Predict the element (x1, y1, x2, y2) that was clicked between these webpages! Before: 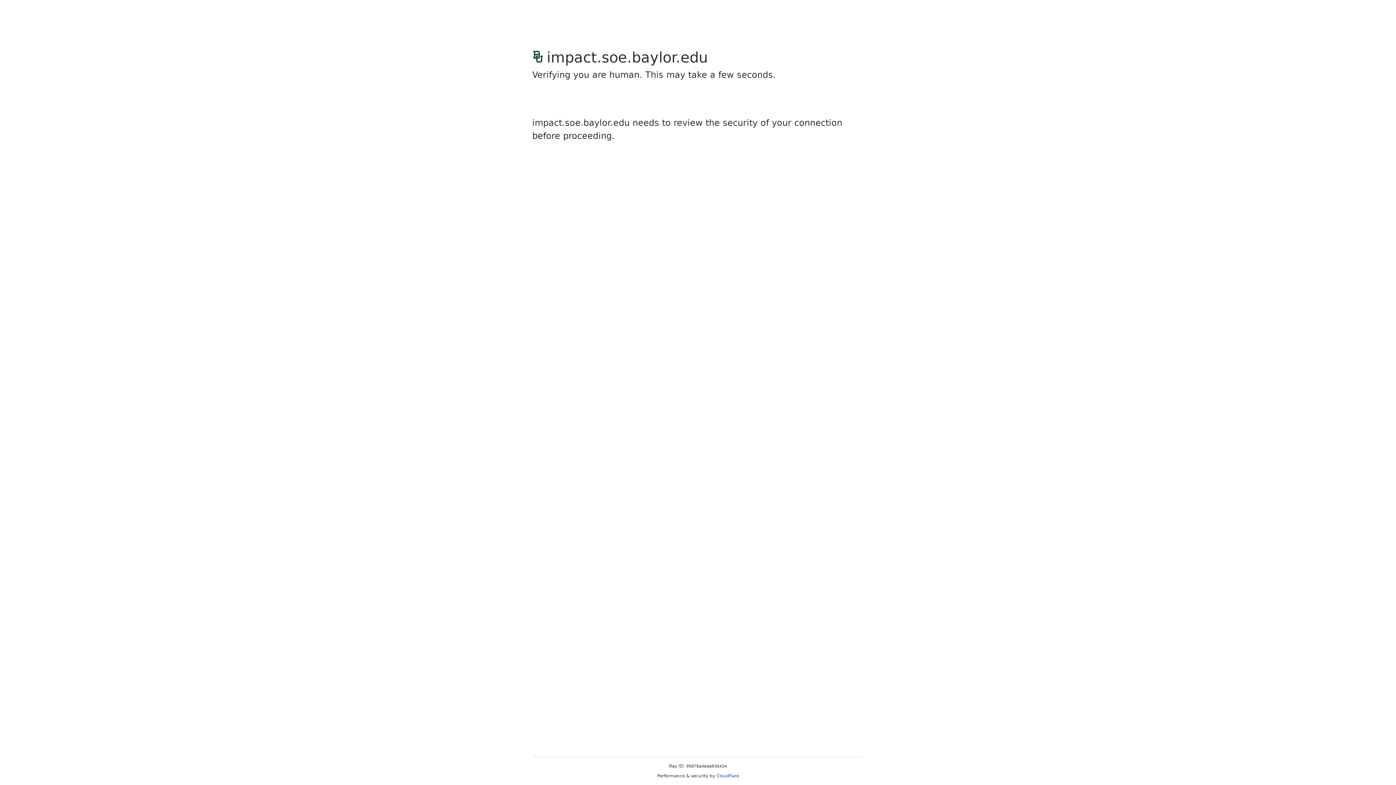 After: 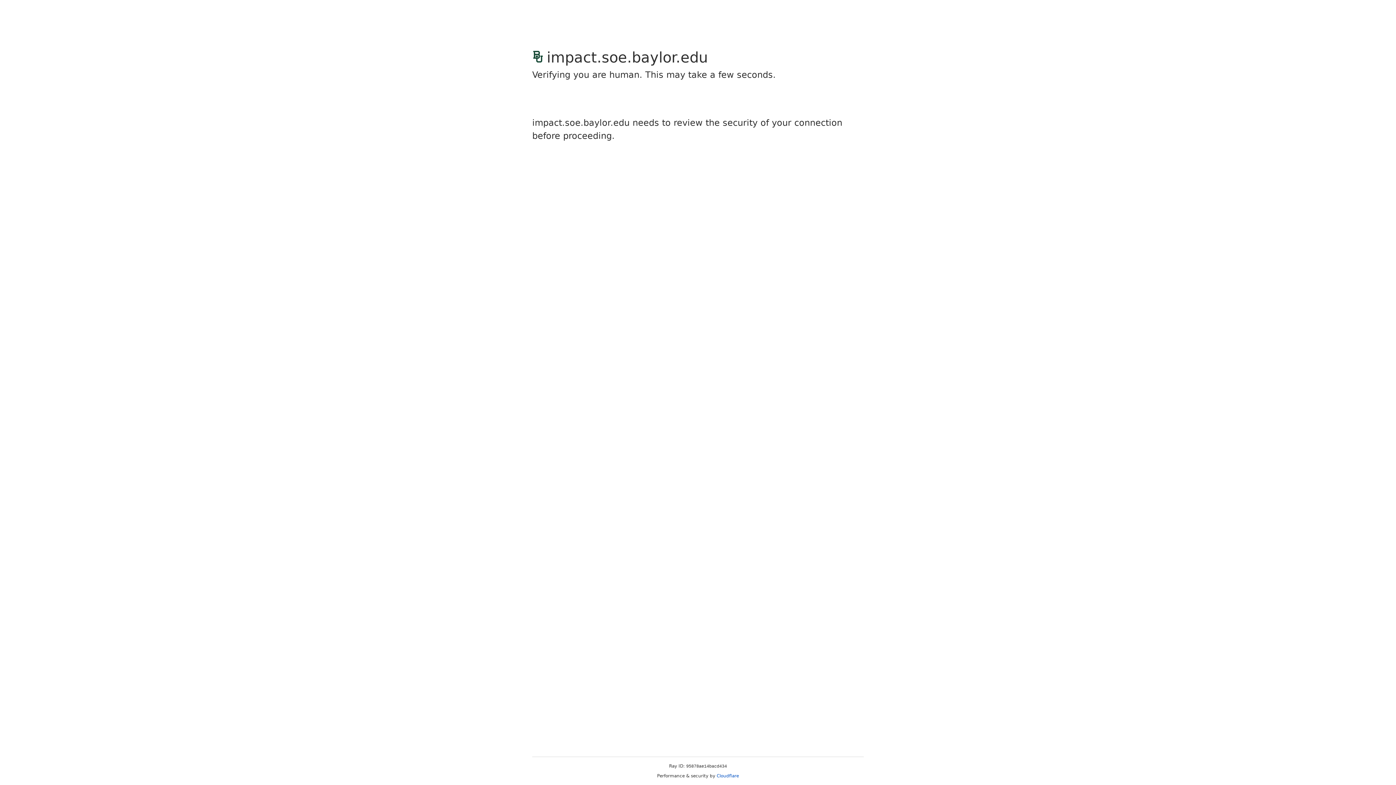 Action: bbox: (716, 773, 739, 778) label: Cloudflare